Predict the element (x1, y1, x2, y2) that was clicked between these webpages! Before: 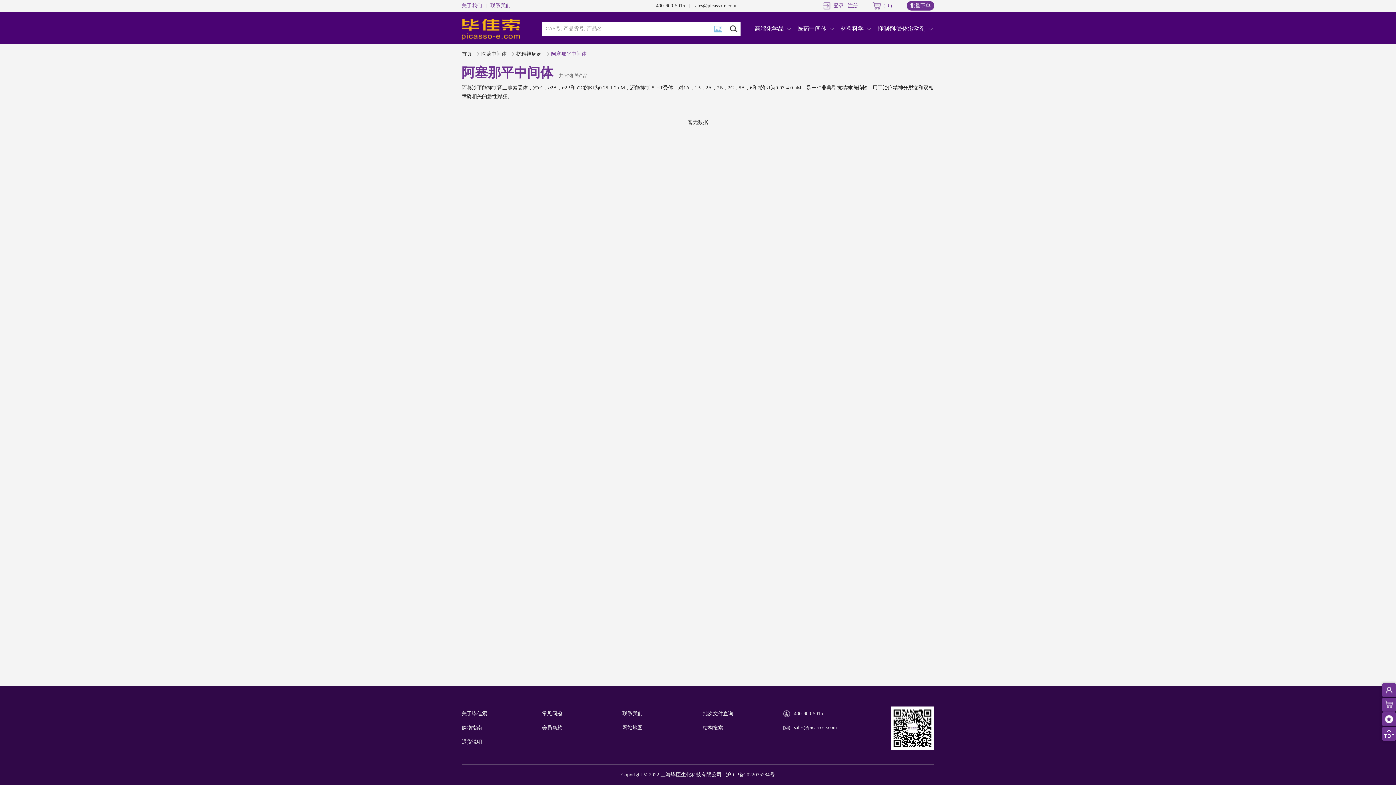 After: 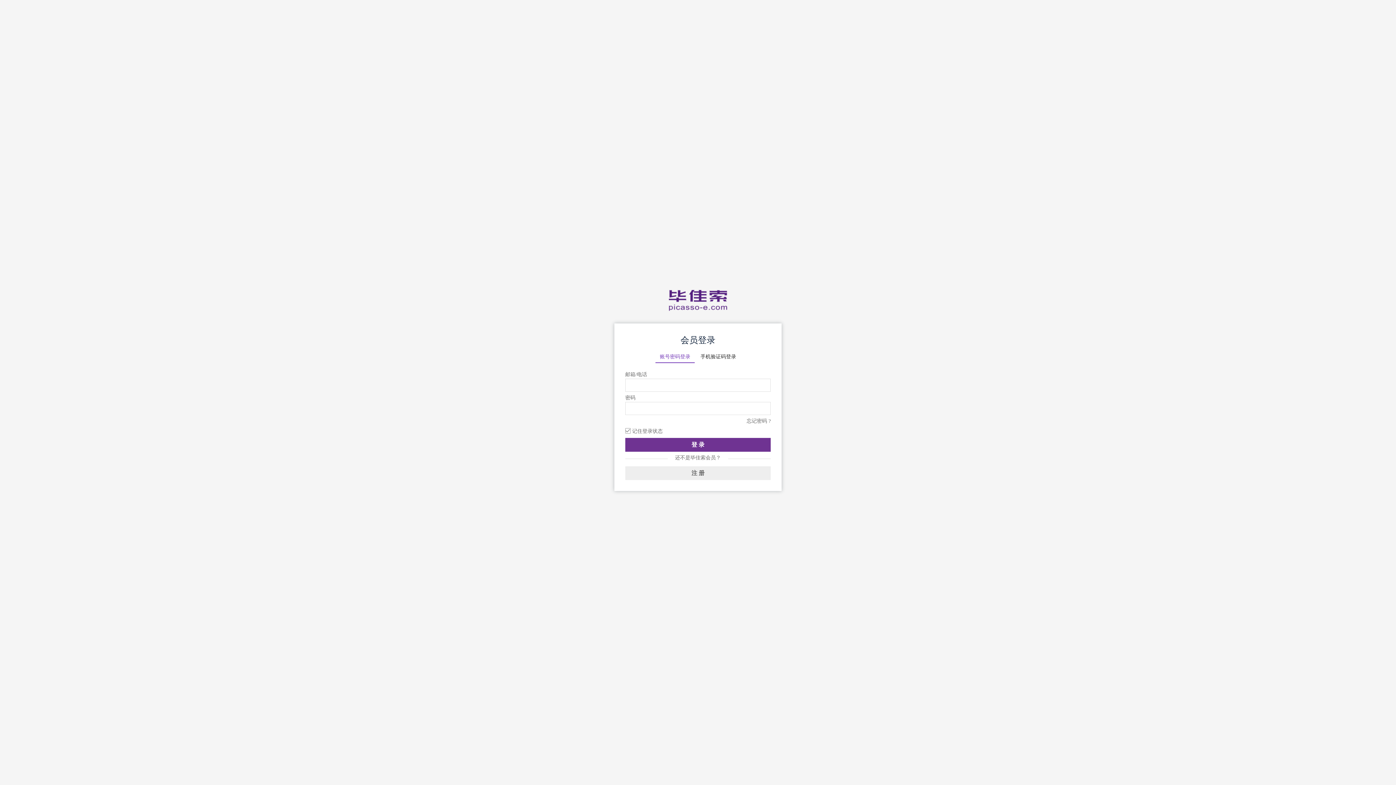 Action: bbox: (1382, 683, 1396, 697)